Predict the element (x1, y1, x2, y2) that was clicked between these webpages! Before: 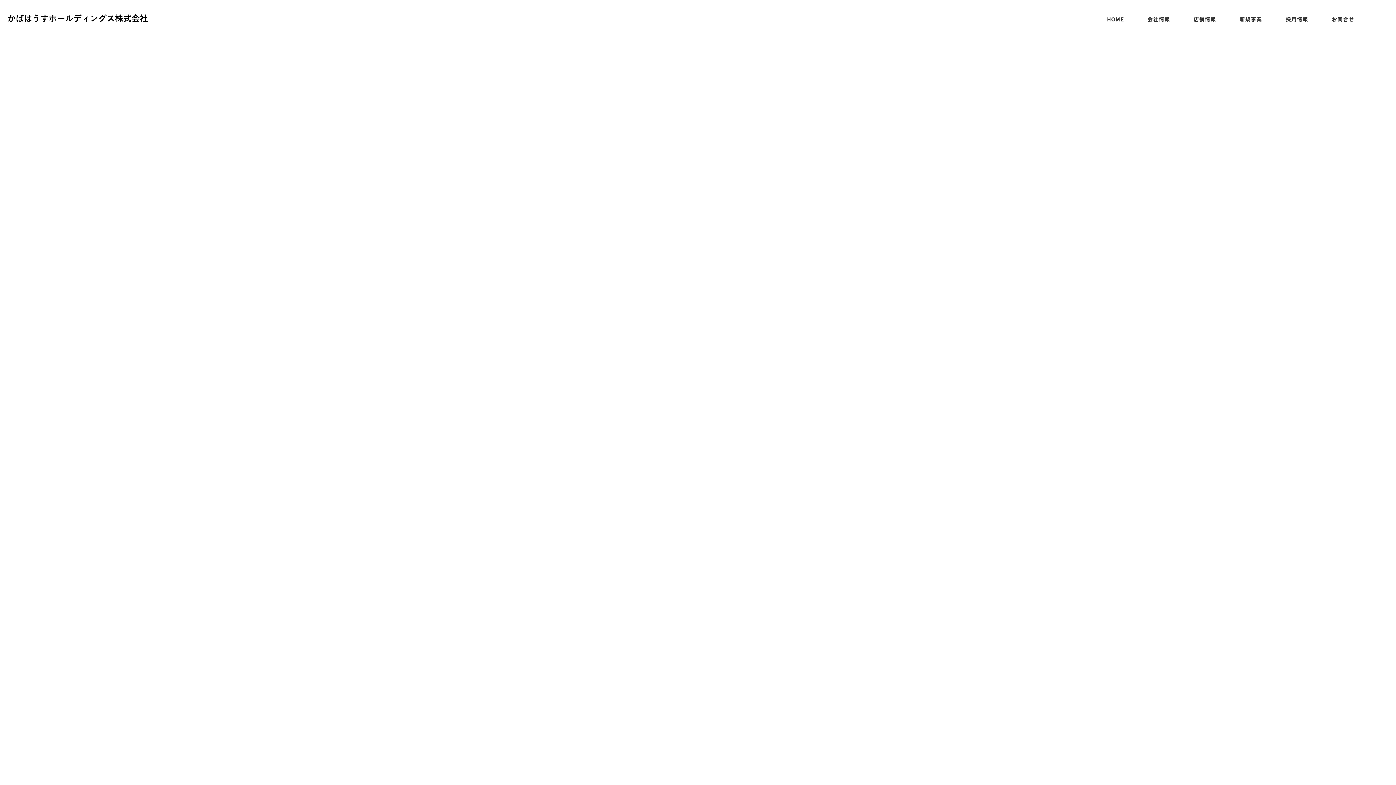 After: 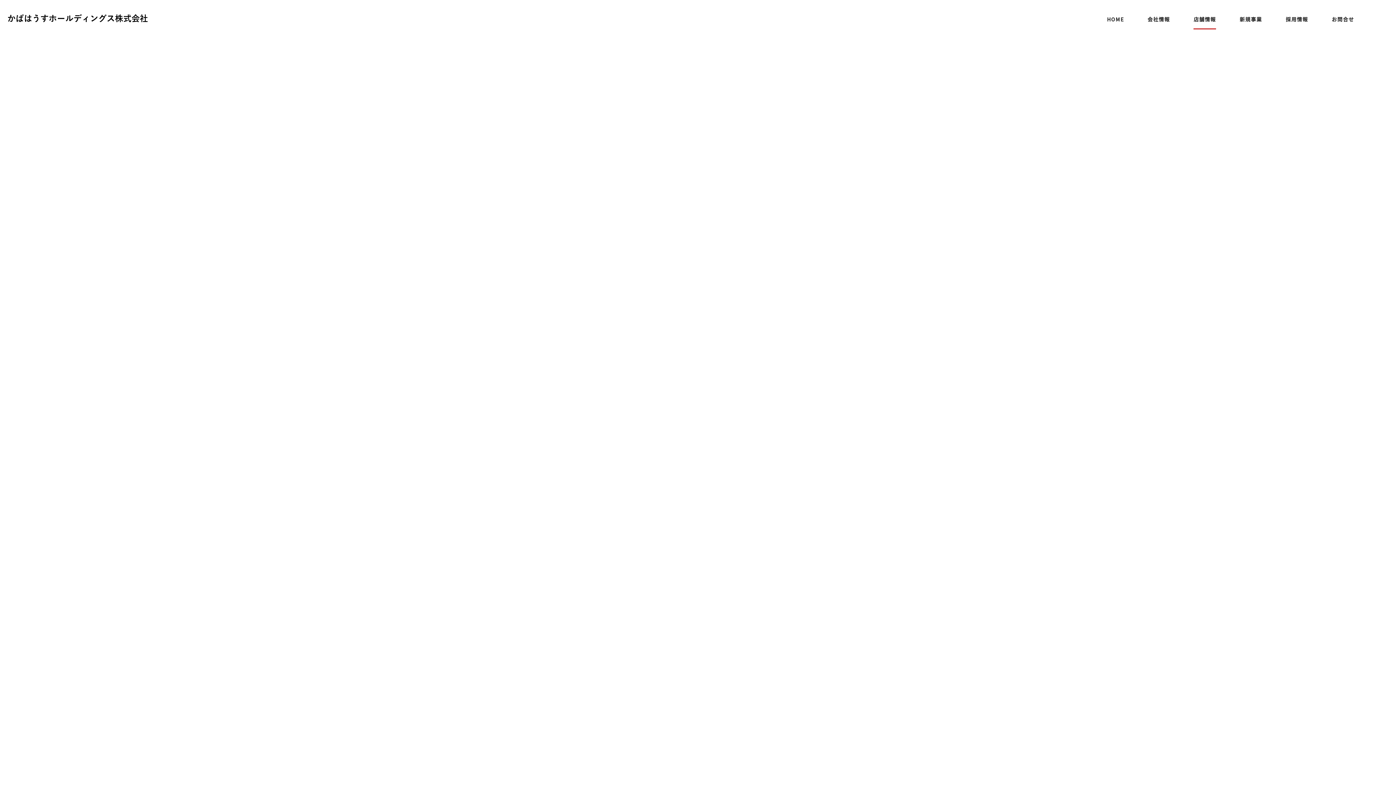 Action: label: 店舗情報 bbox: (1193, 16, 1216, 24)